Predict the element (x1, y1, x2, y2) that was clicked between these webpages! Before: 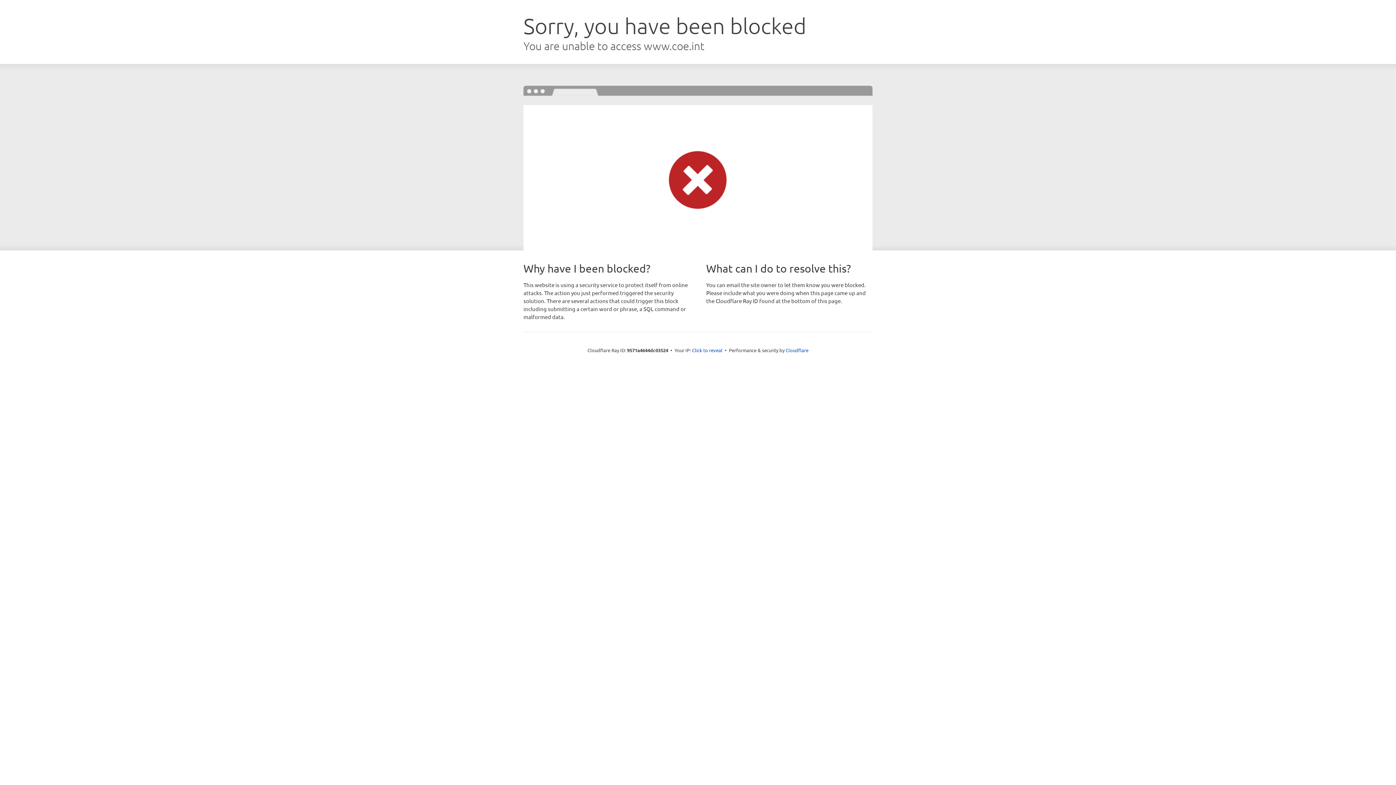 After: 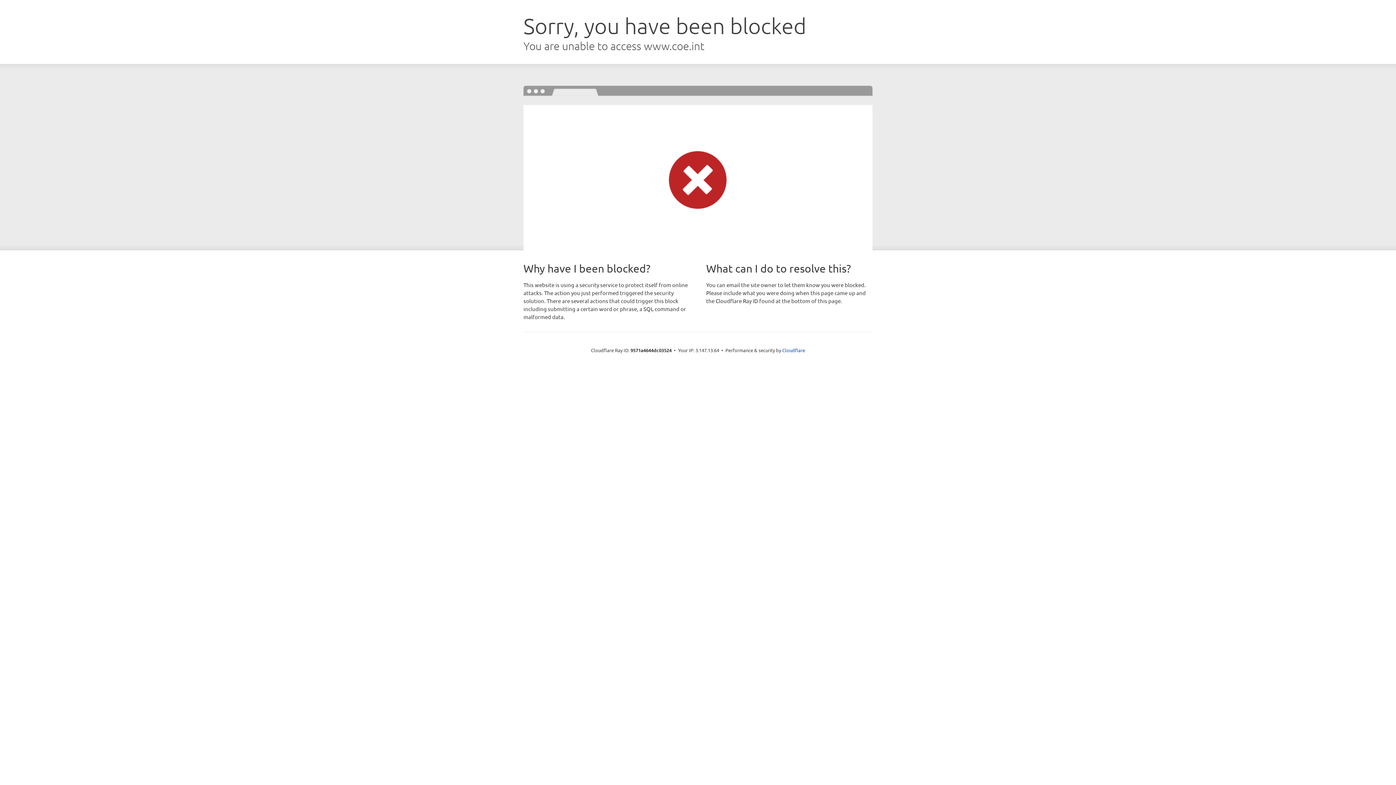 Action: bbox: (692, 346, 722, 353) label: Click to reveal